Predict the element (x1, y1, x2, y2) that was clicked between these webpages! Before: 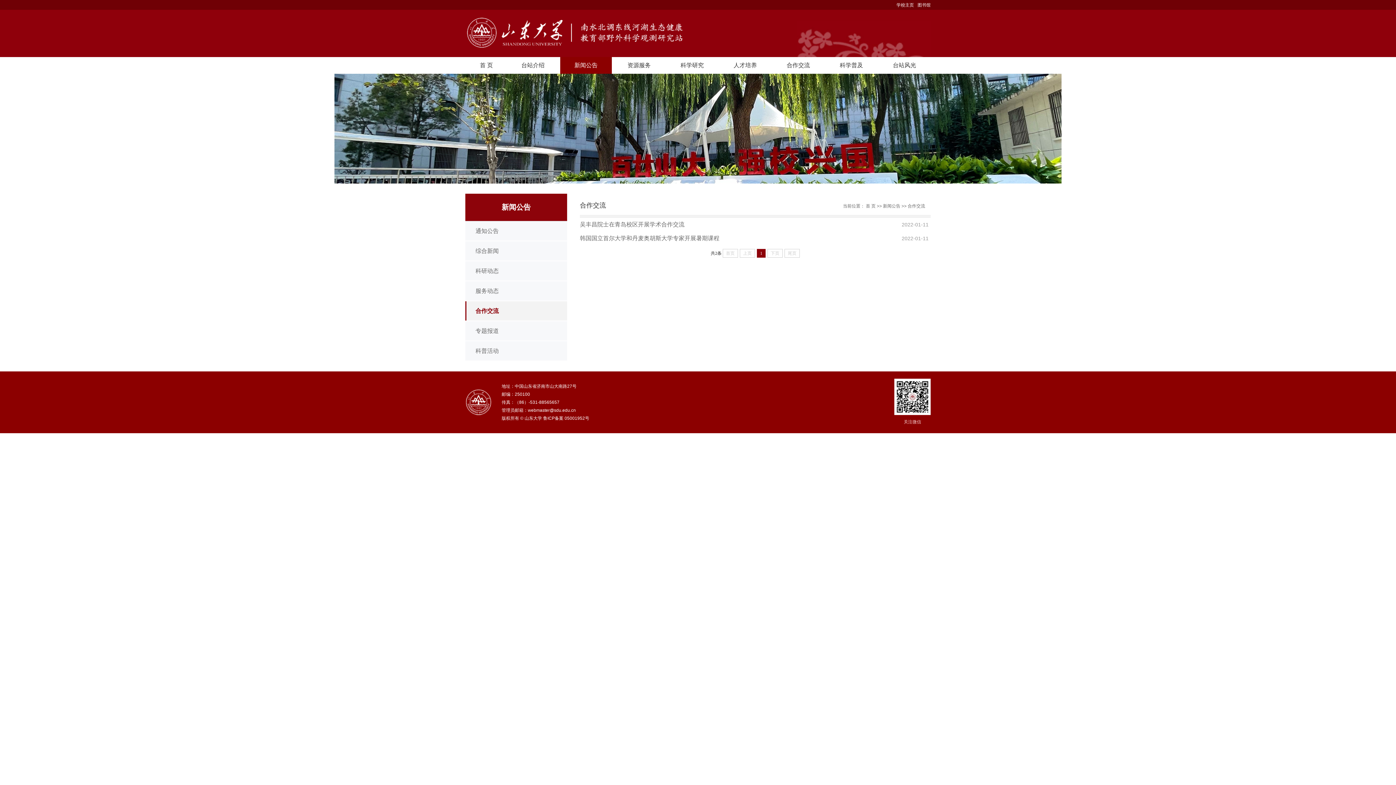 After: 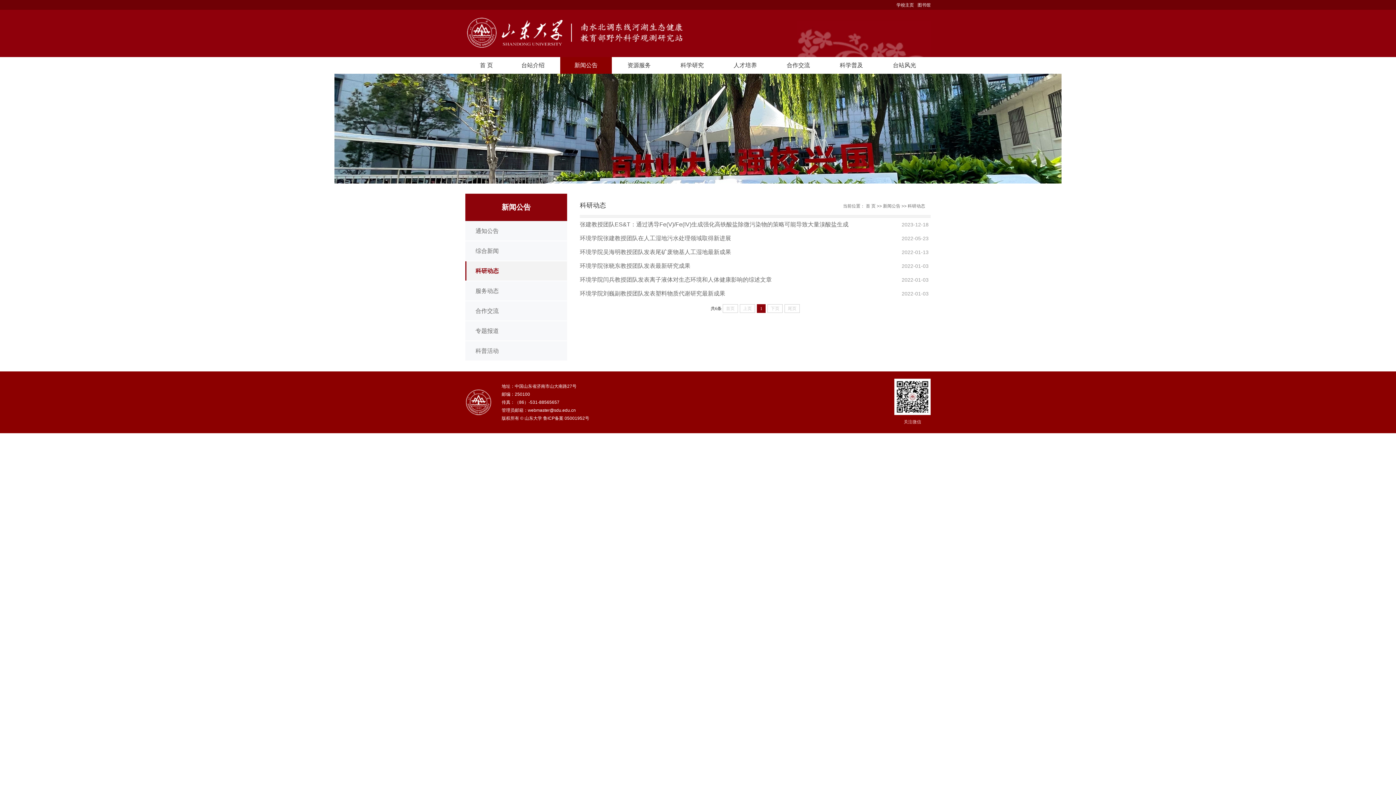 Action: bbox: (475, 261, 567, 280) label: 科研动态